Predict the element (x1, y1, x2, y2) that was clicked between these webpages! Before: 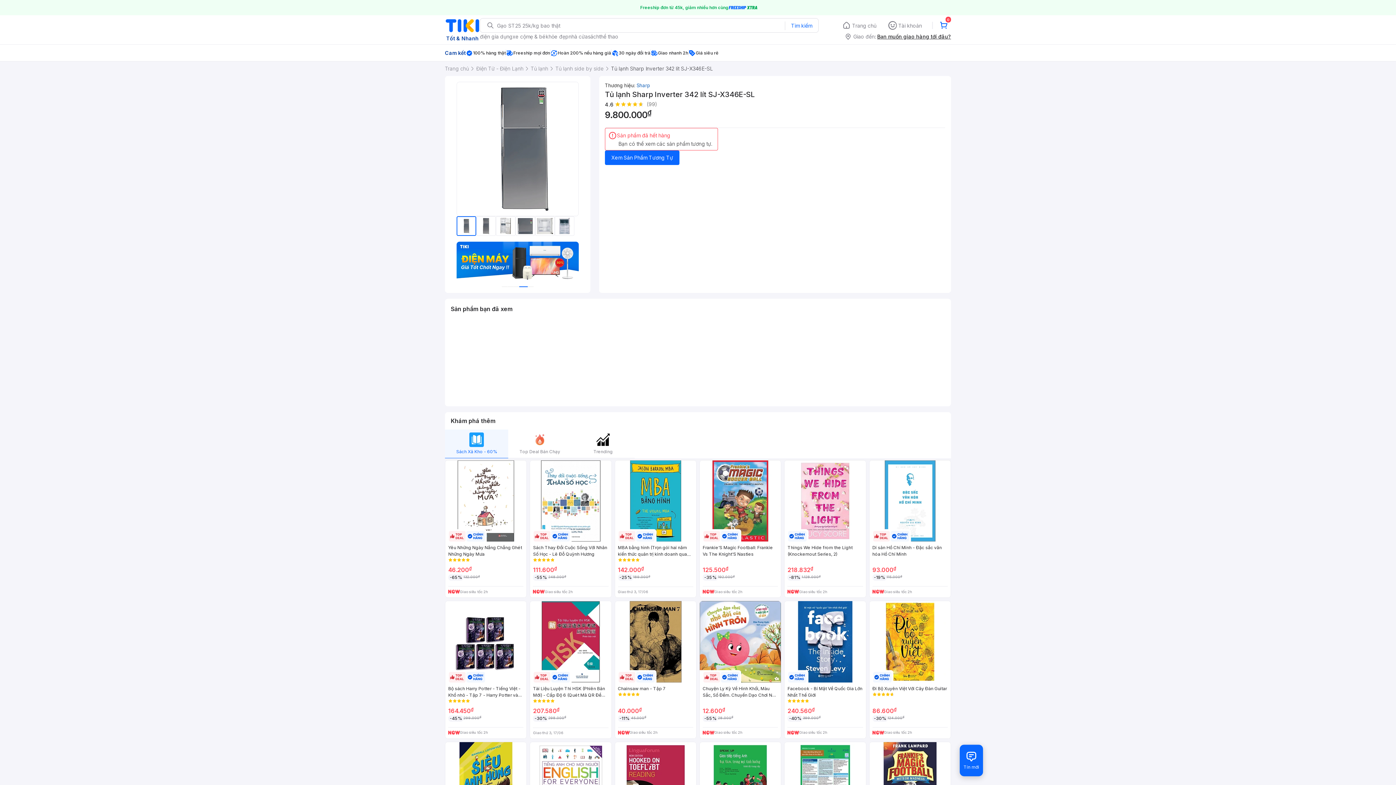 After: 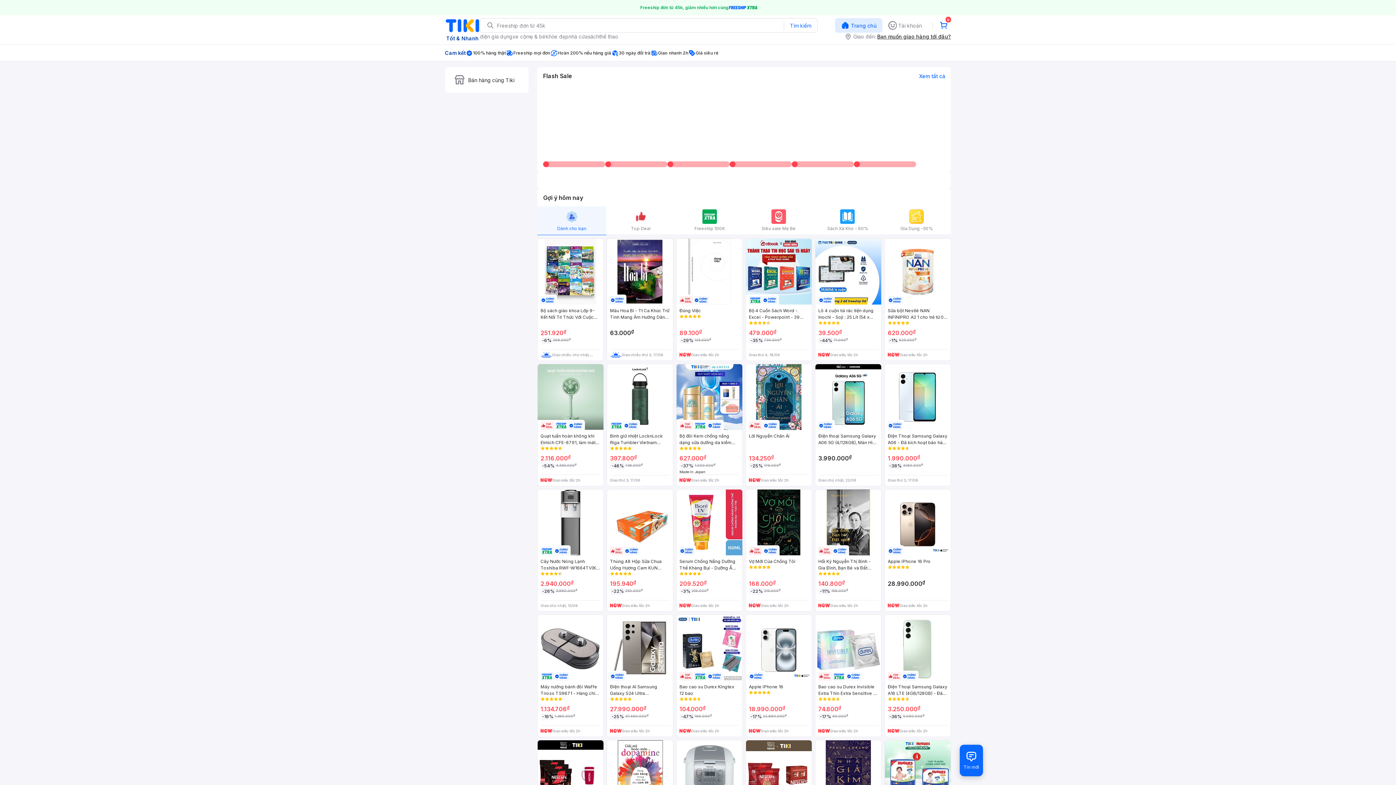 Action: bbox: (852, 21, 876, 29) label: Trang chủ